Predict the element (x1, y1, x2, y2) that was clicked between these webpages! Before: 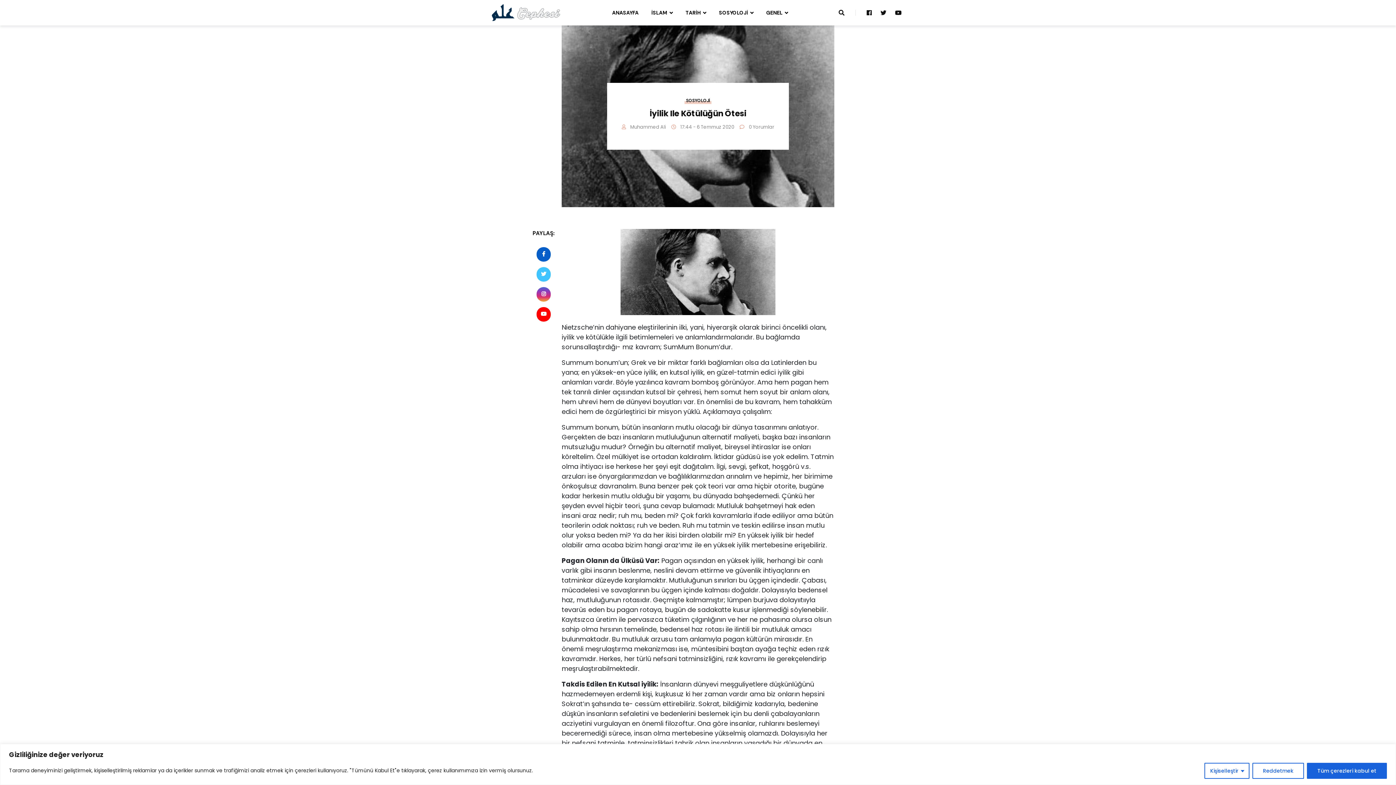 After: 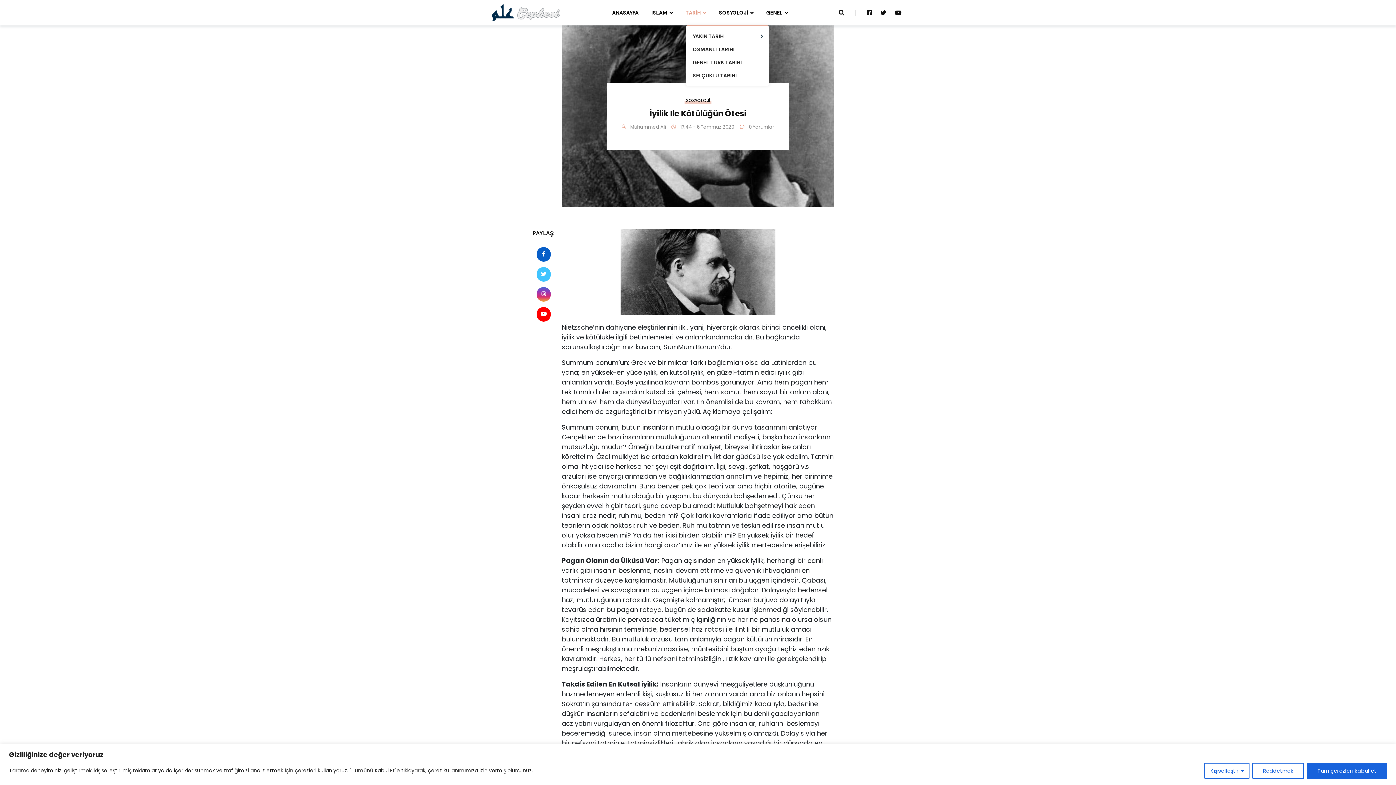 Action: label: TARİH bbox: (685, 0, 706, 25)